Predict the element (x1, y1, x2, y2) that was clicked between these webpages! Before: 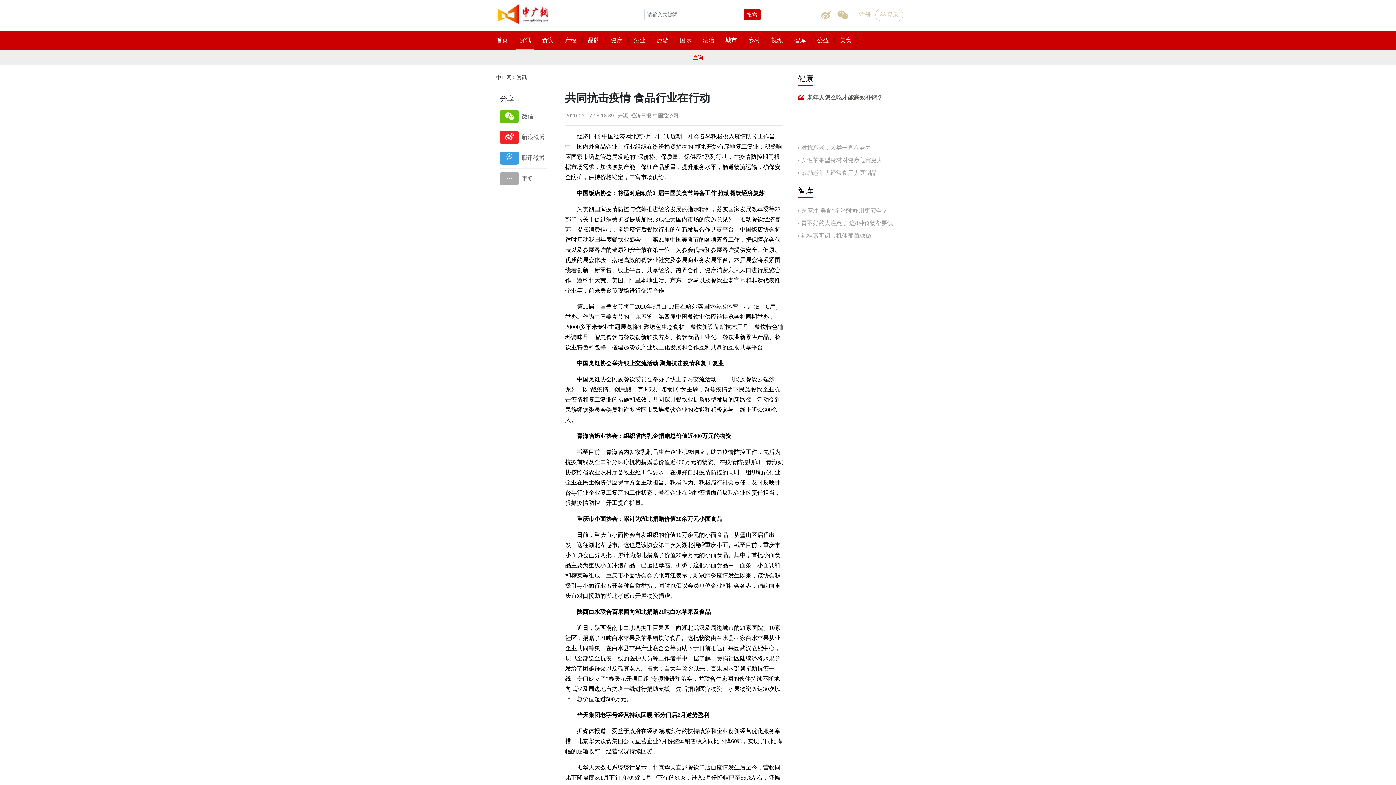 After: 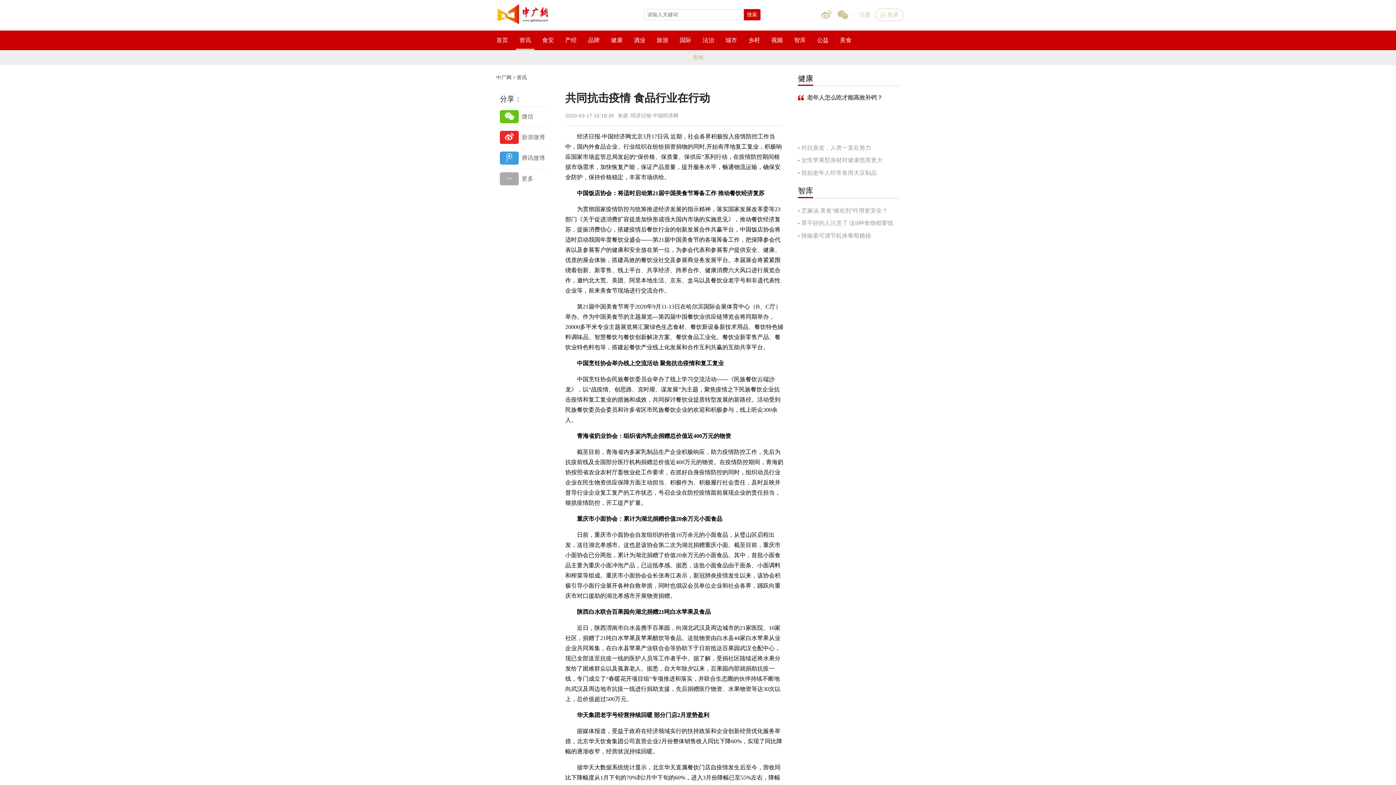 Action: label: 查询 bbox: (689, 50, 706, 65)